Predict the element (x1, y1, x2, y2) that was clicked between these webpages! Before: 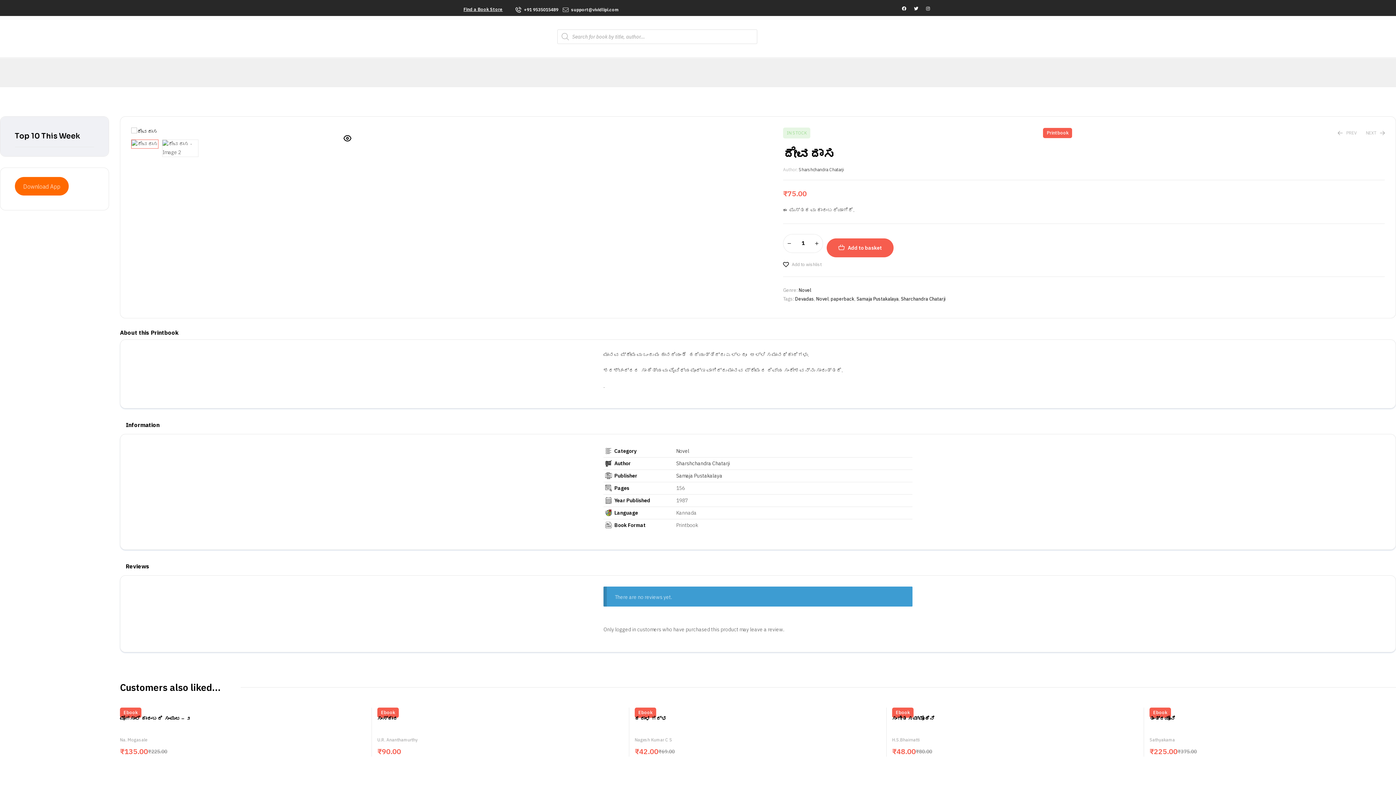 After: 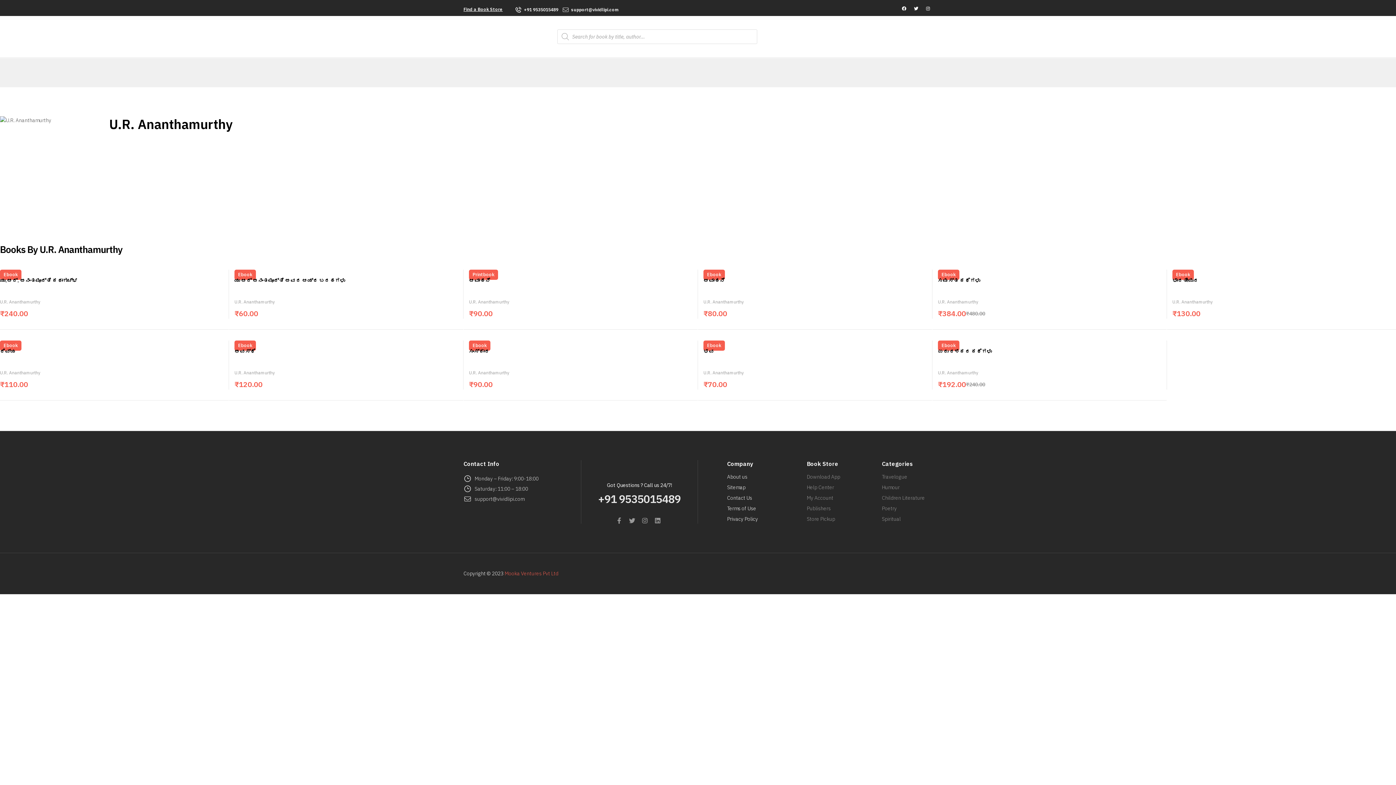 Action: label: U.R. Ananthamurthy bbox: (377, 737, 417, 742)